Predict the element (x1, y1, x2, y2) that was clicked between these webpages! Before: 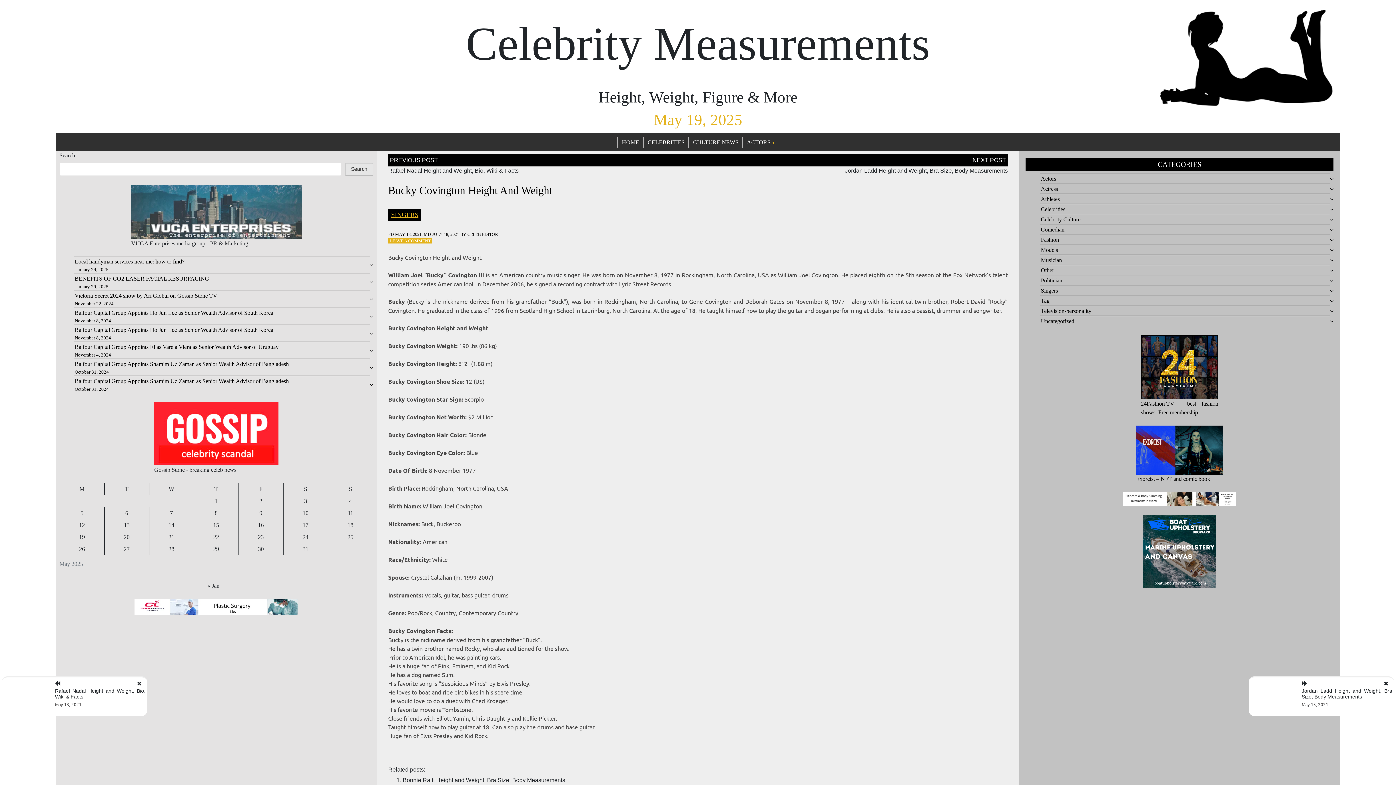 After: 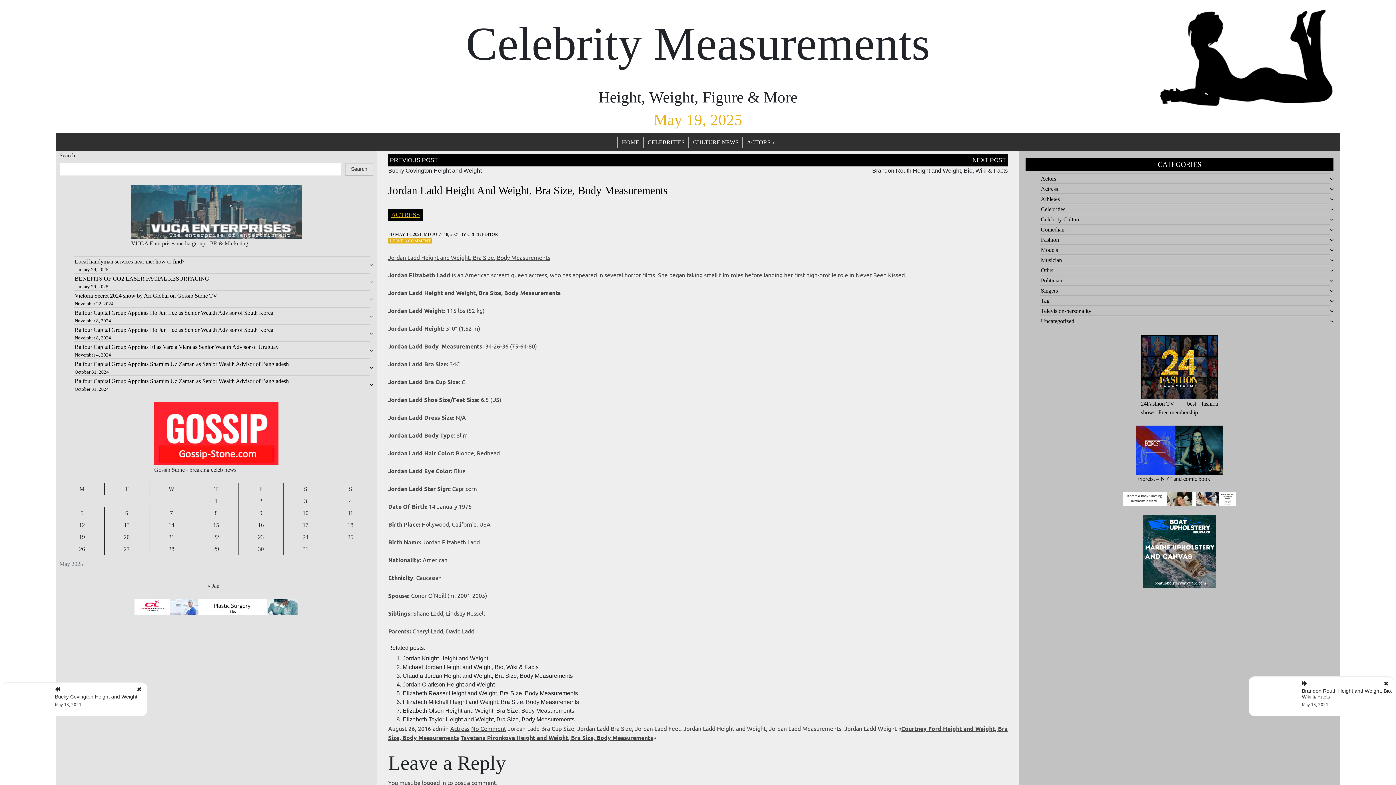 Action: bbox: (1303, 688, 1394, 700) label: Jordan Ladd Height and Weight, Bra Size, Body Measurements